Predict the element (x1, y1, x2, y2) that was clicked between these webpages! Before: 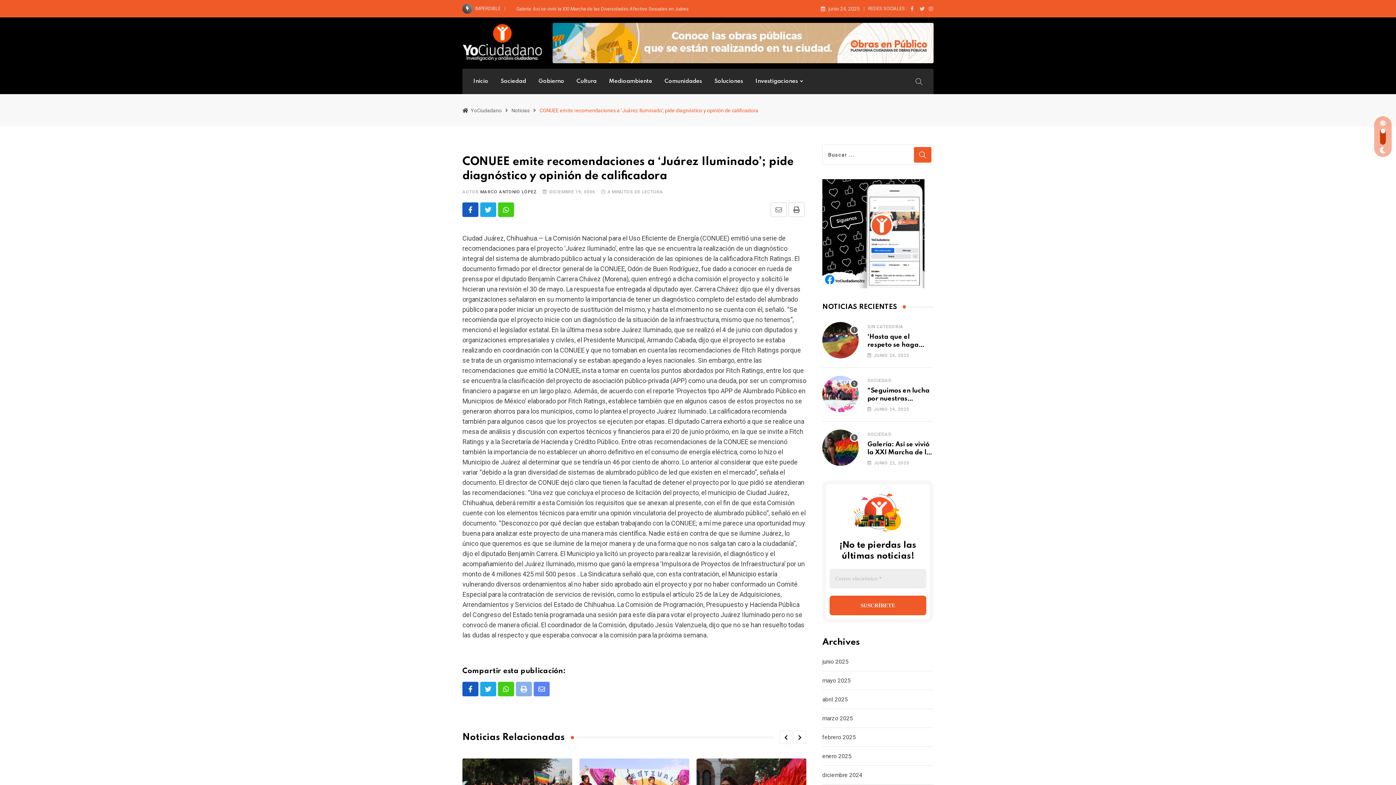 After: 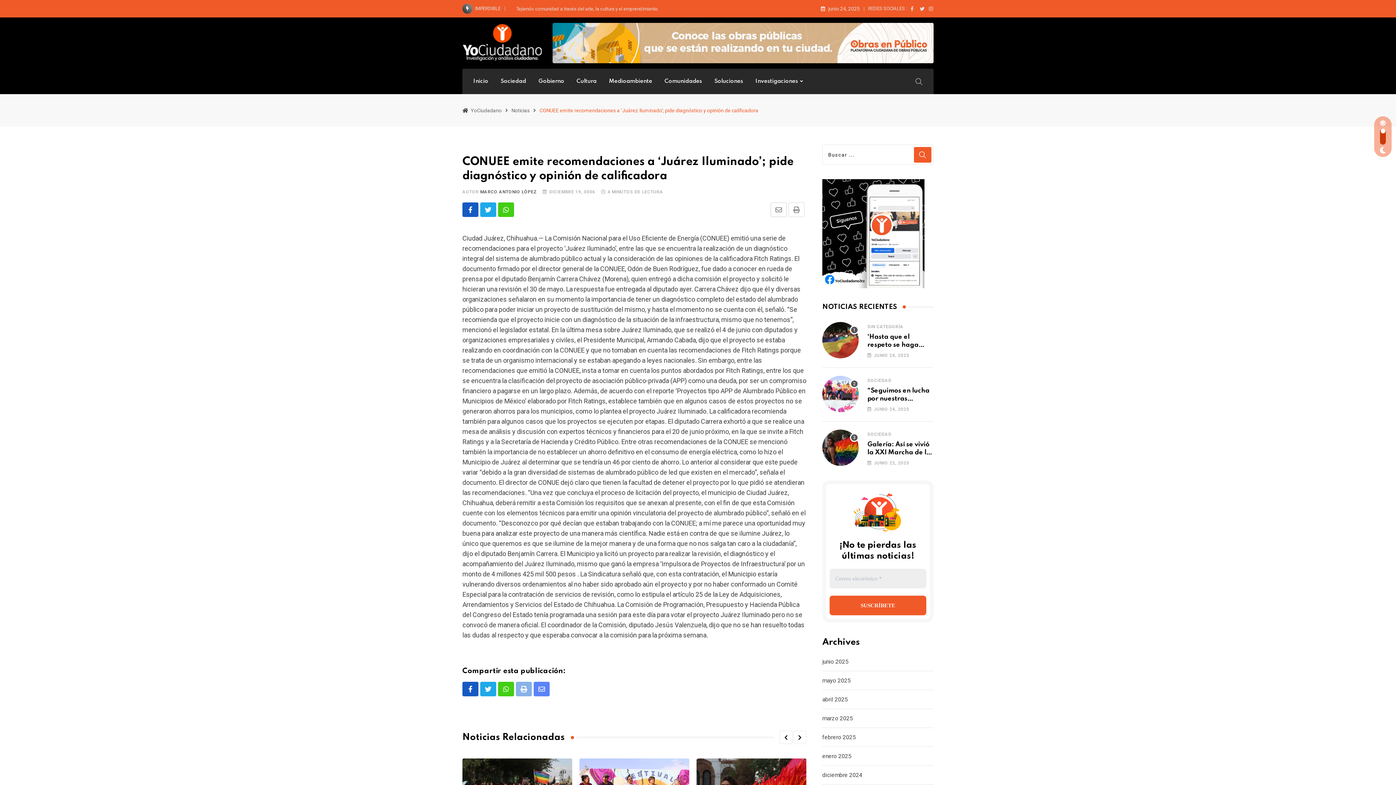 Action: bbox: (788, 202, 804, 217) label: Print